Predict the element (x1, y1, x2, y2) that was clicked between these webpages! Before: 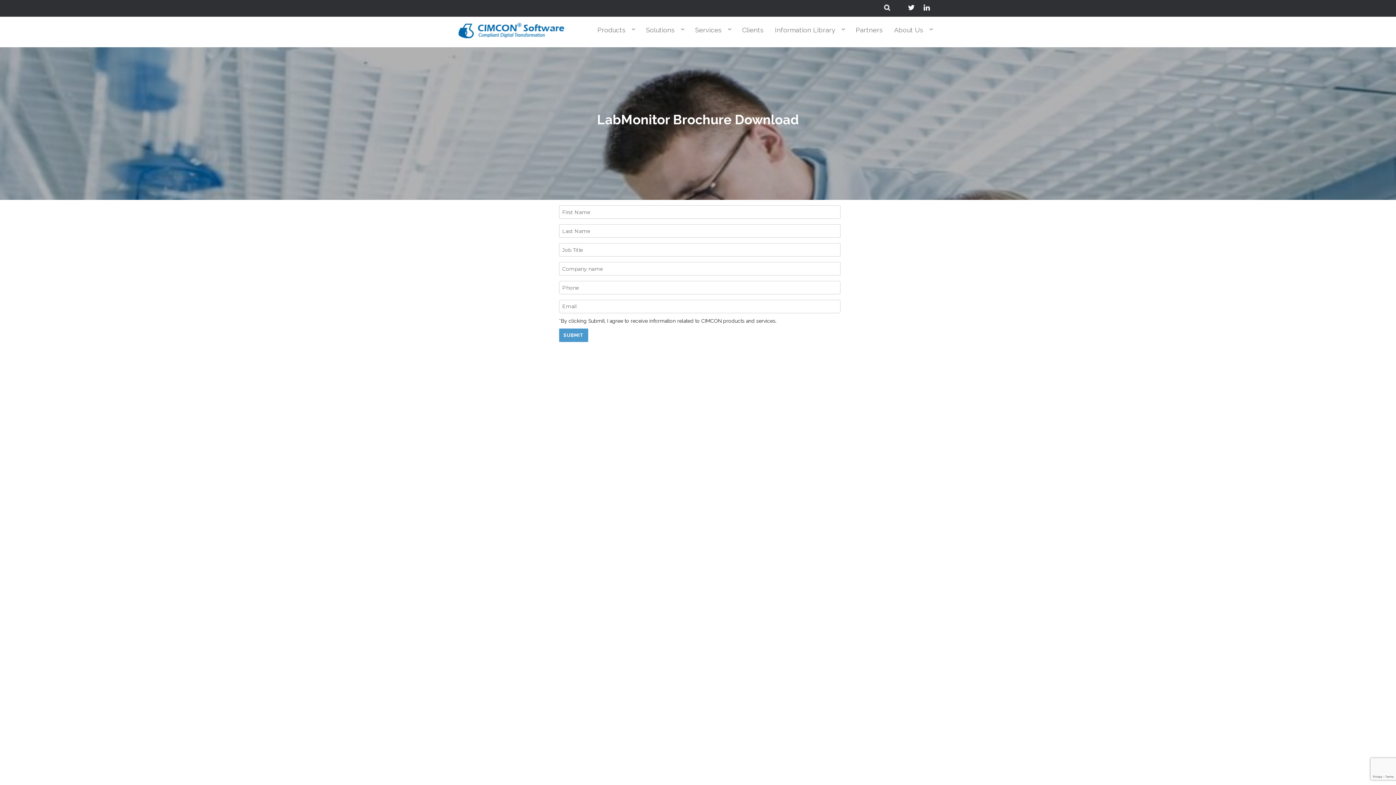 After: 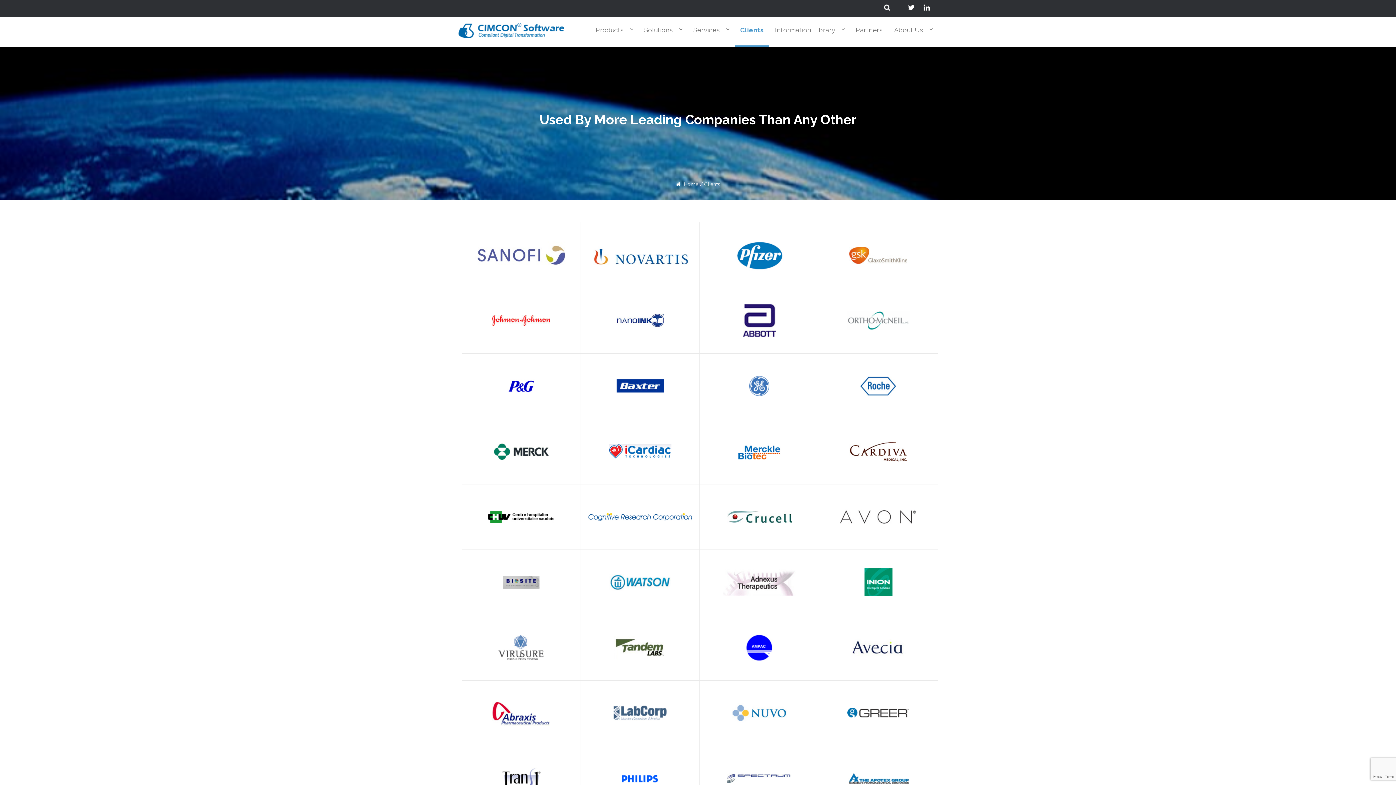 Action: bbox: (736, 21, 769, 38) label: Clients